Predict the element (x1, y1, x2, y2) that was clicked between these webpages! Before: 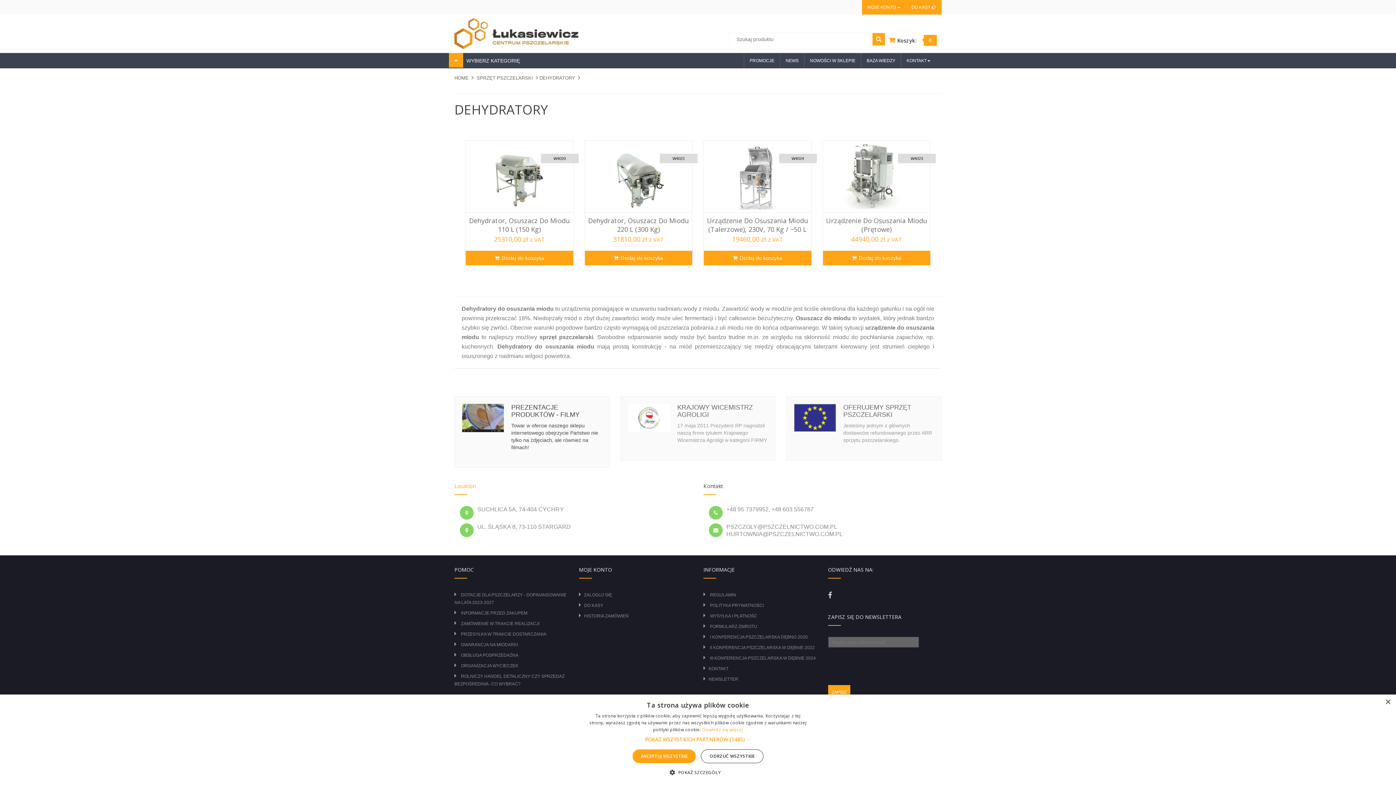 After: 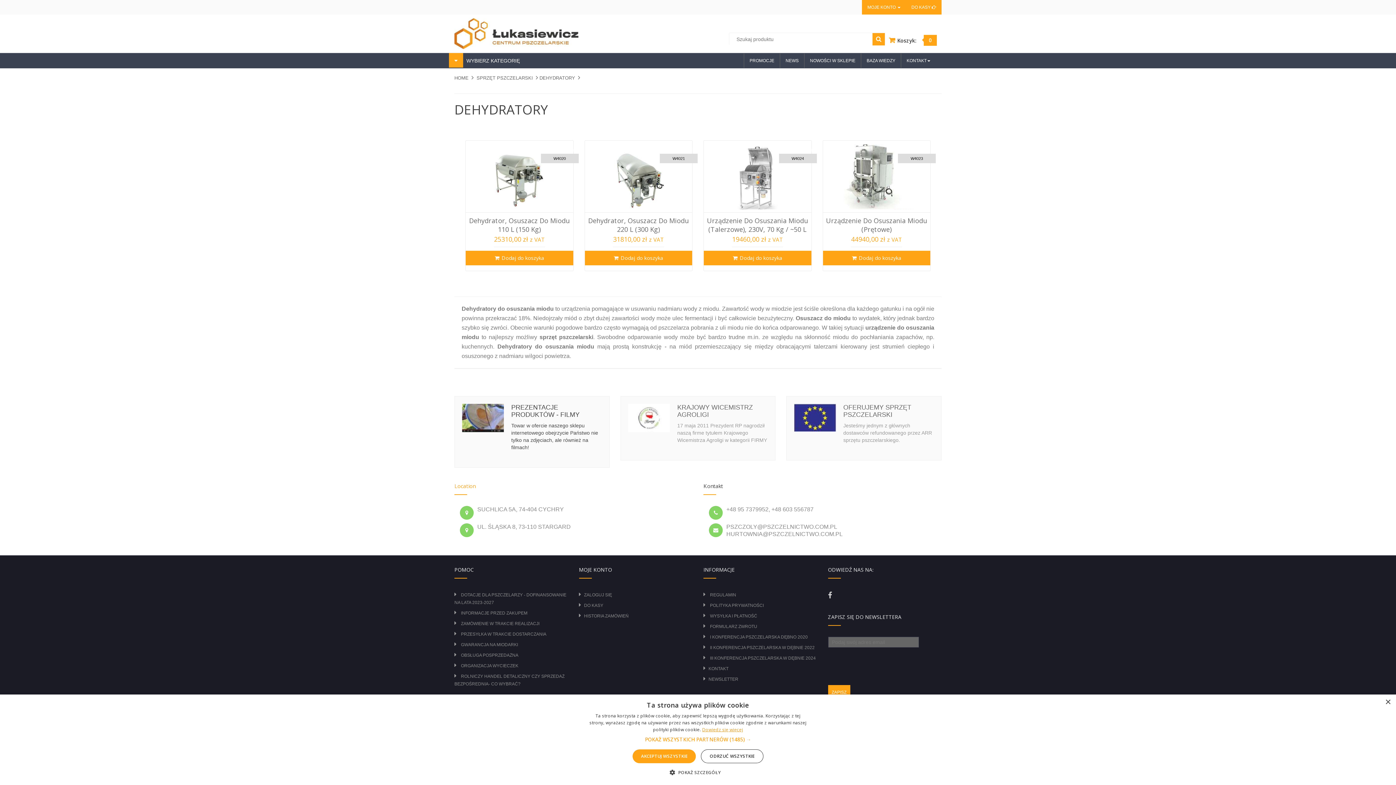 Action: bbox: (702, 726, 743, 733) label: Dowiedz się więcej, opens a new window